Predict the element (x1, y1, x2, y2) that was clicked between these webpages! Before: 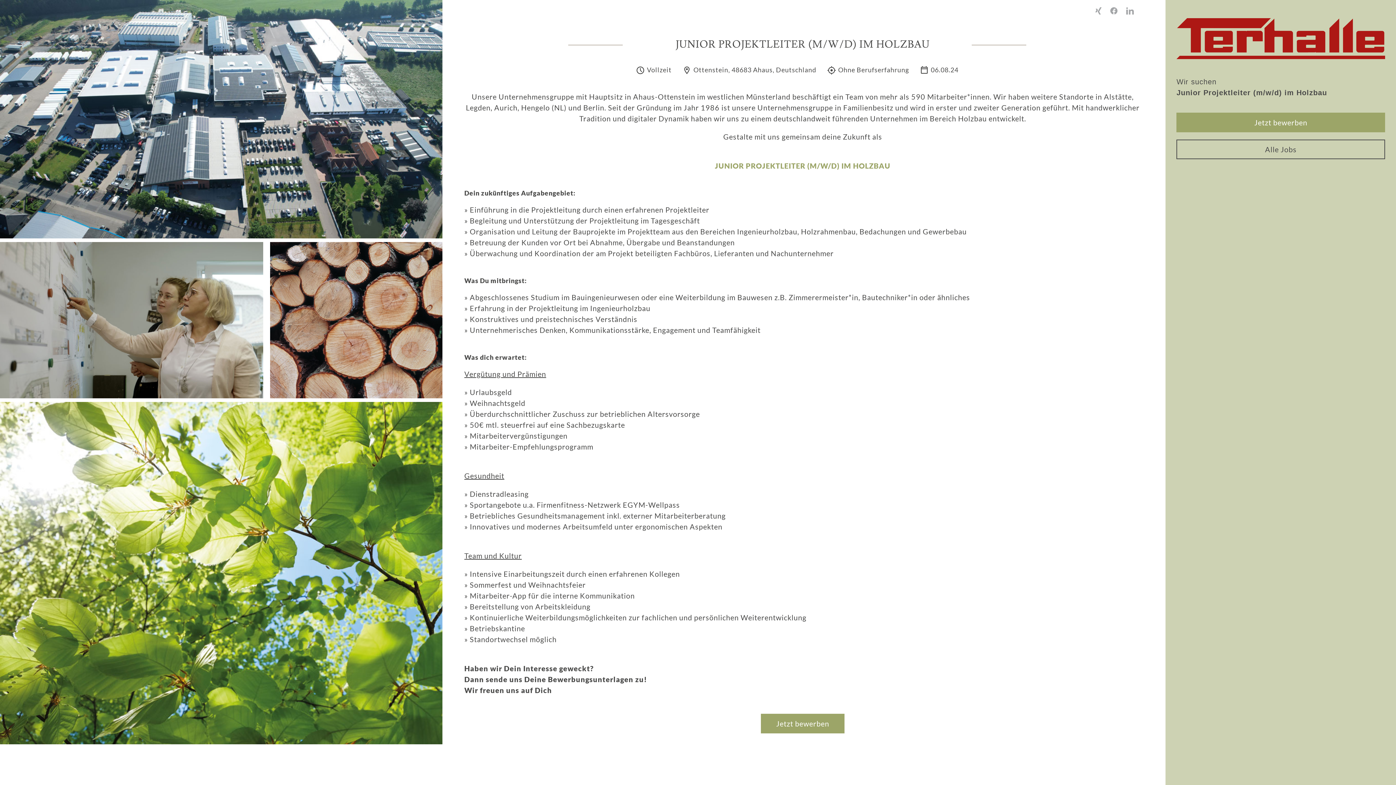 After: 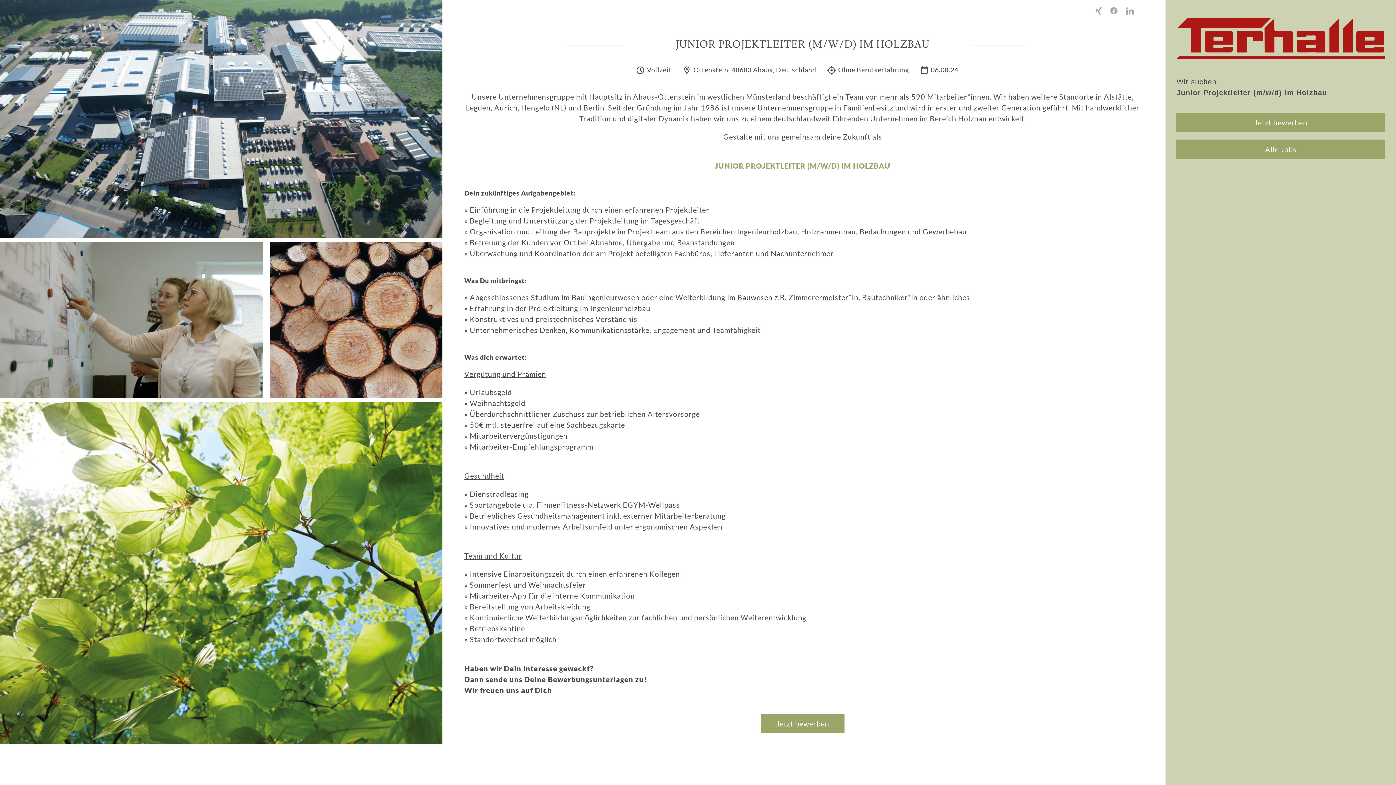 Action: bbox: (1176, 139, 1385, 159) label: Alle Jobs